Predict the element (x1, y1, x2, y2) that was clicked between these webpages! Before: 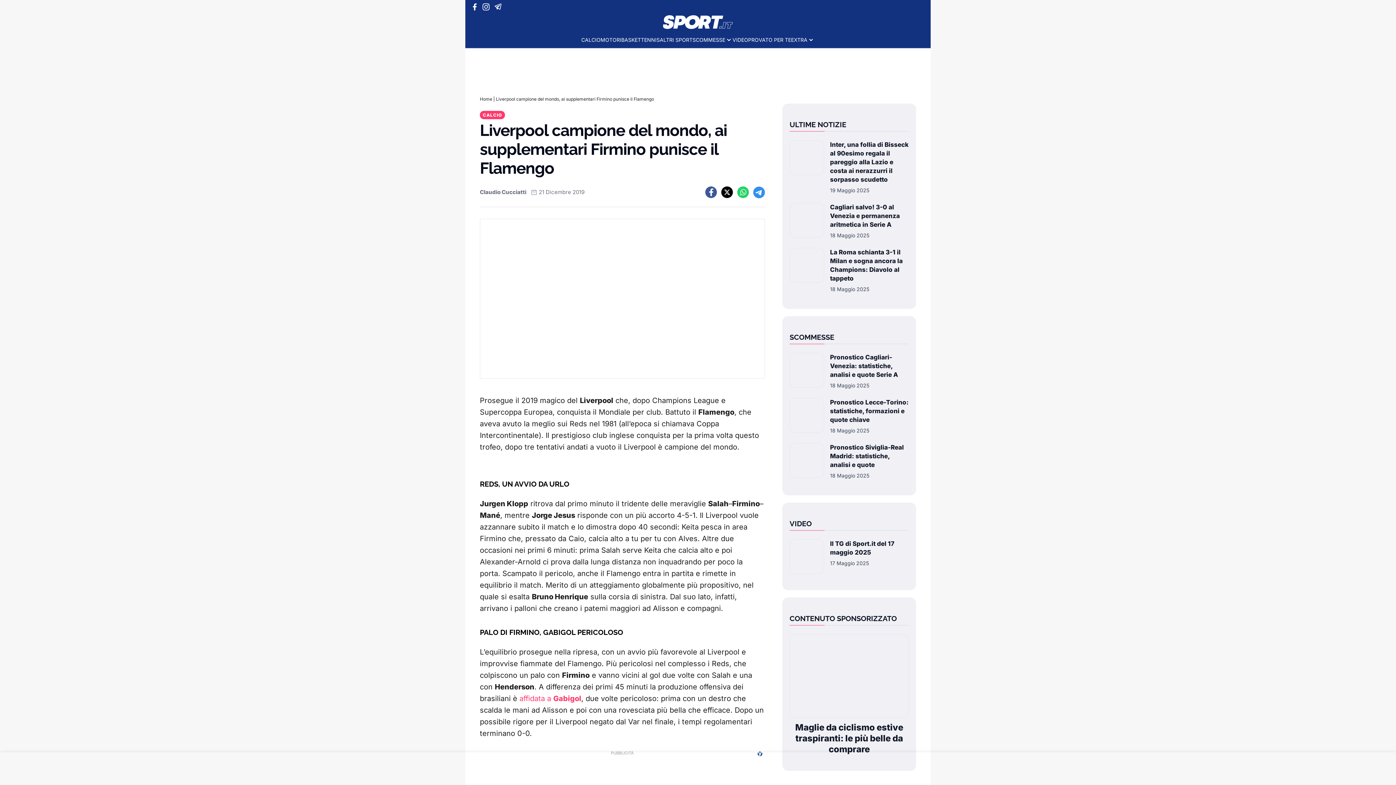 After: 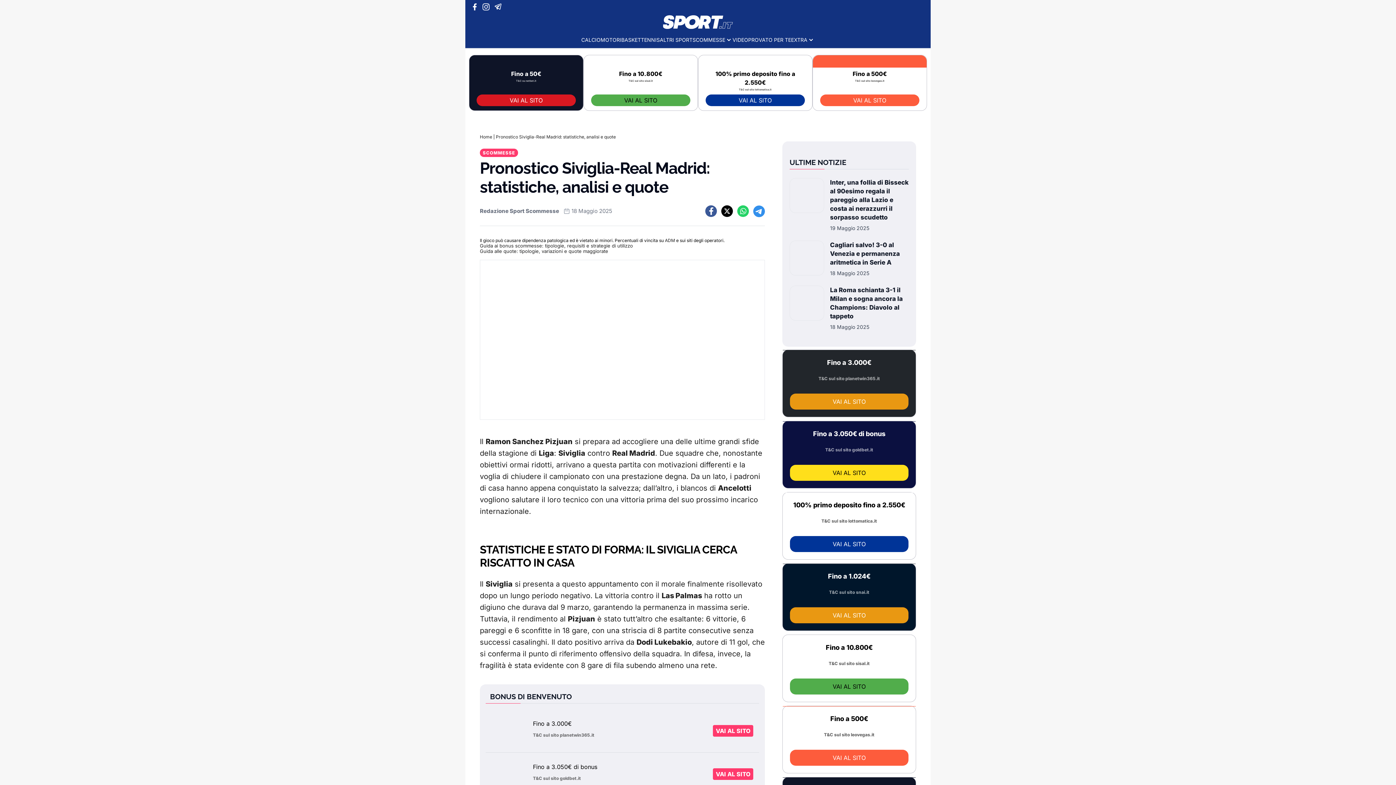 Action: label: Pronostico Siviglia-Real Madrid: statistiche, analisi e quote bbox: (830, 444, 904, 468)